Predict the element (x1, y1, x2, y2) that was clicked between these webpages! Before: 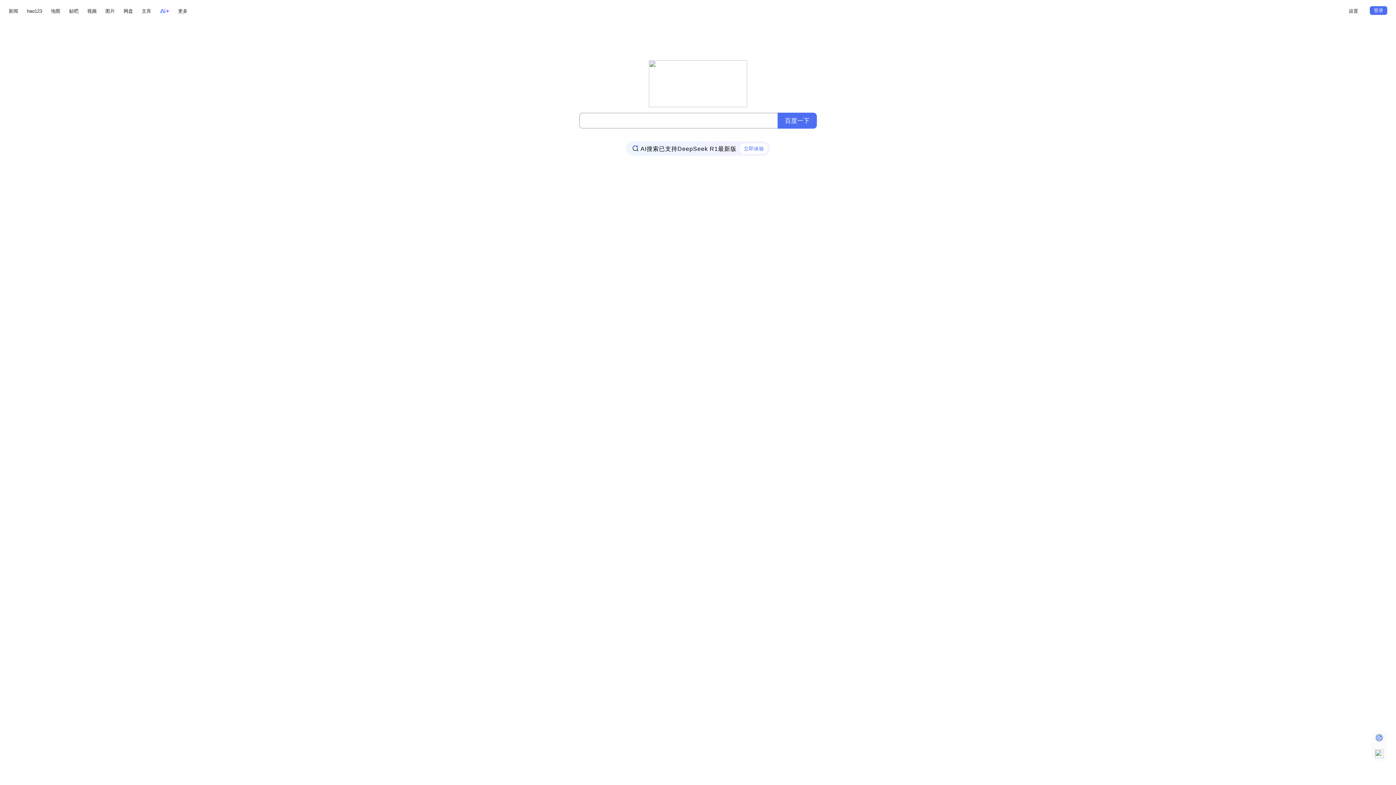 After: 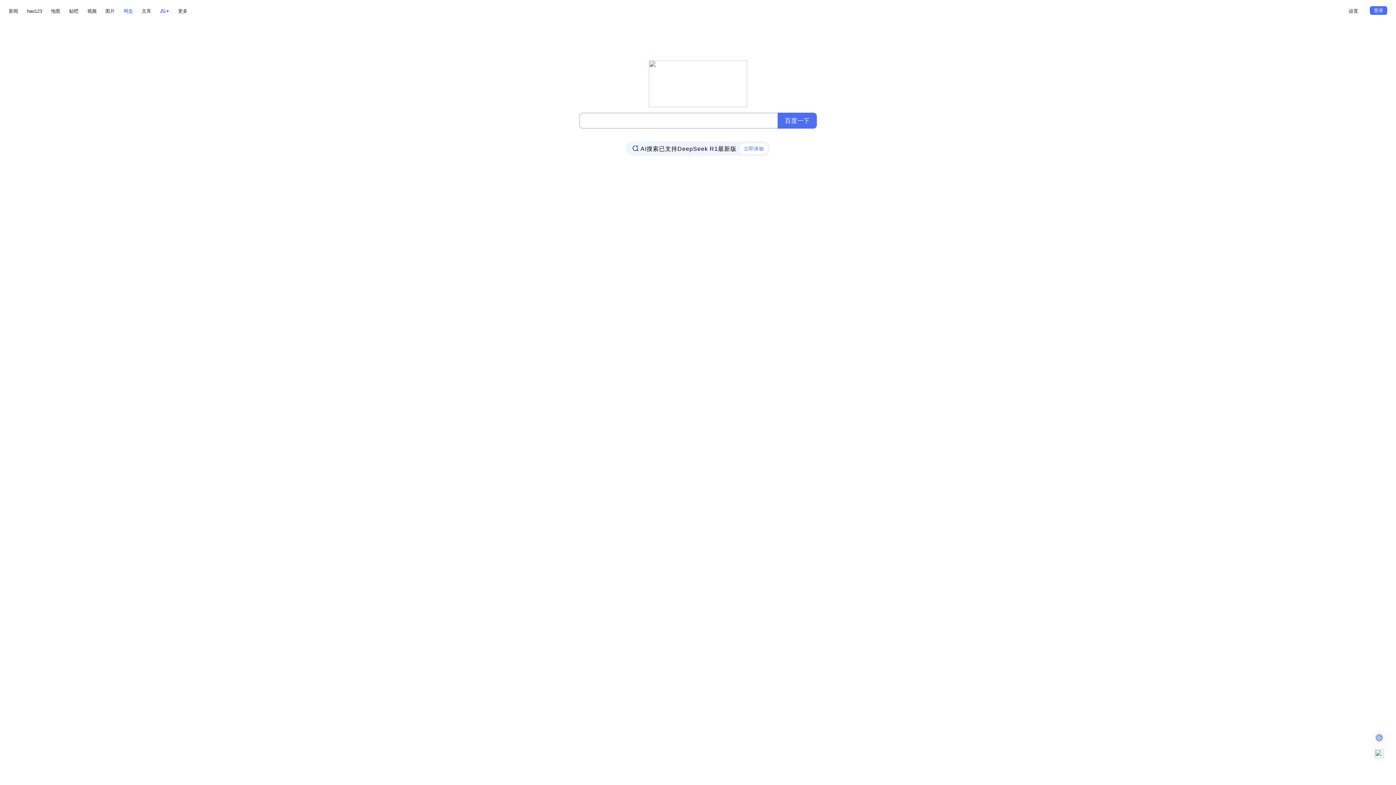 Action: bbox: (123, 6, 133, 15) label: 网盘